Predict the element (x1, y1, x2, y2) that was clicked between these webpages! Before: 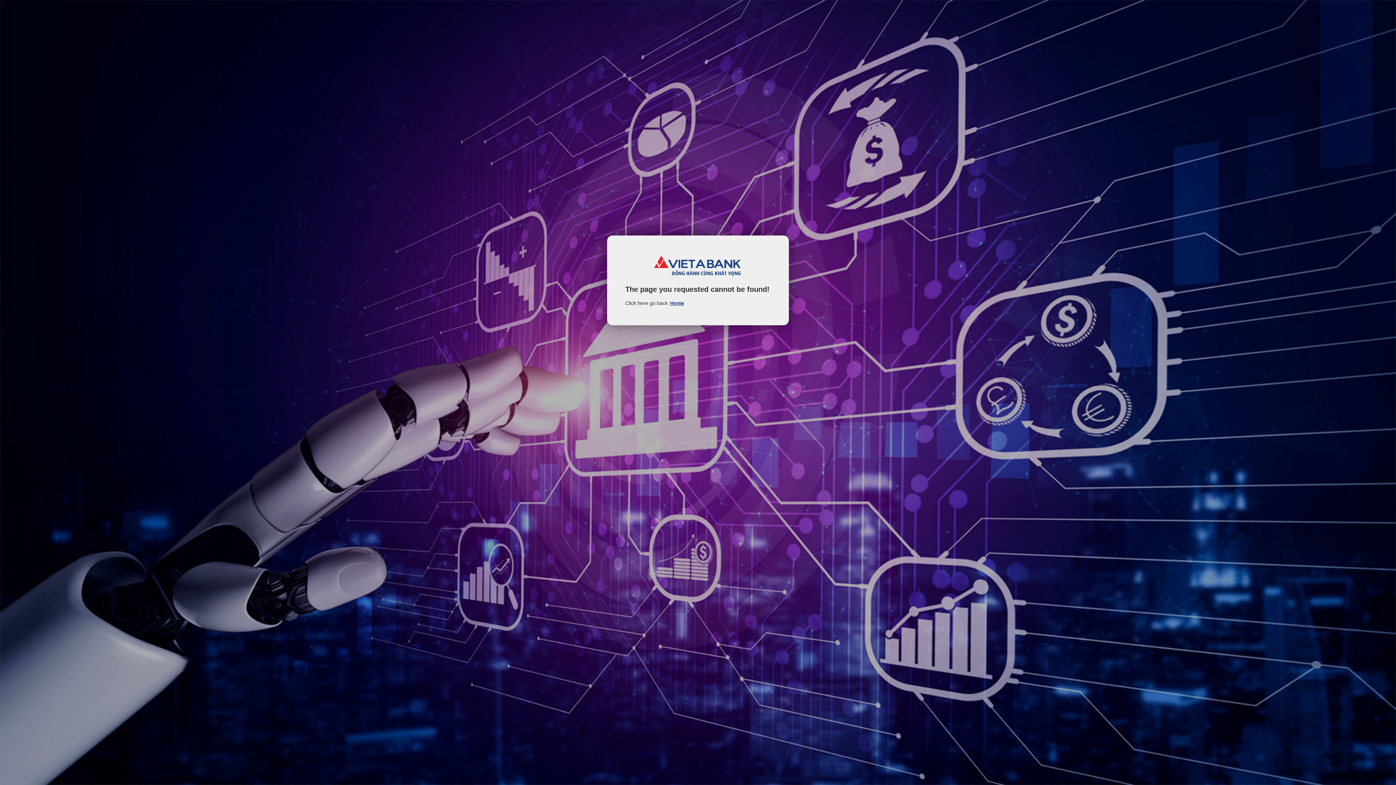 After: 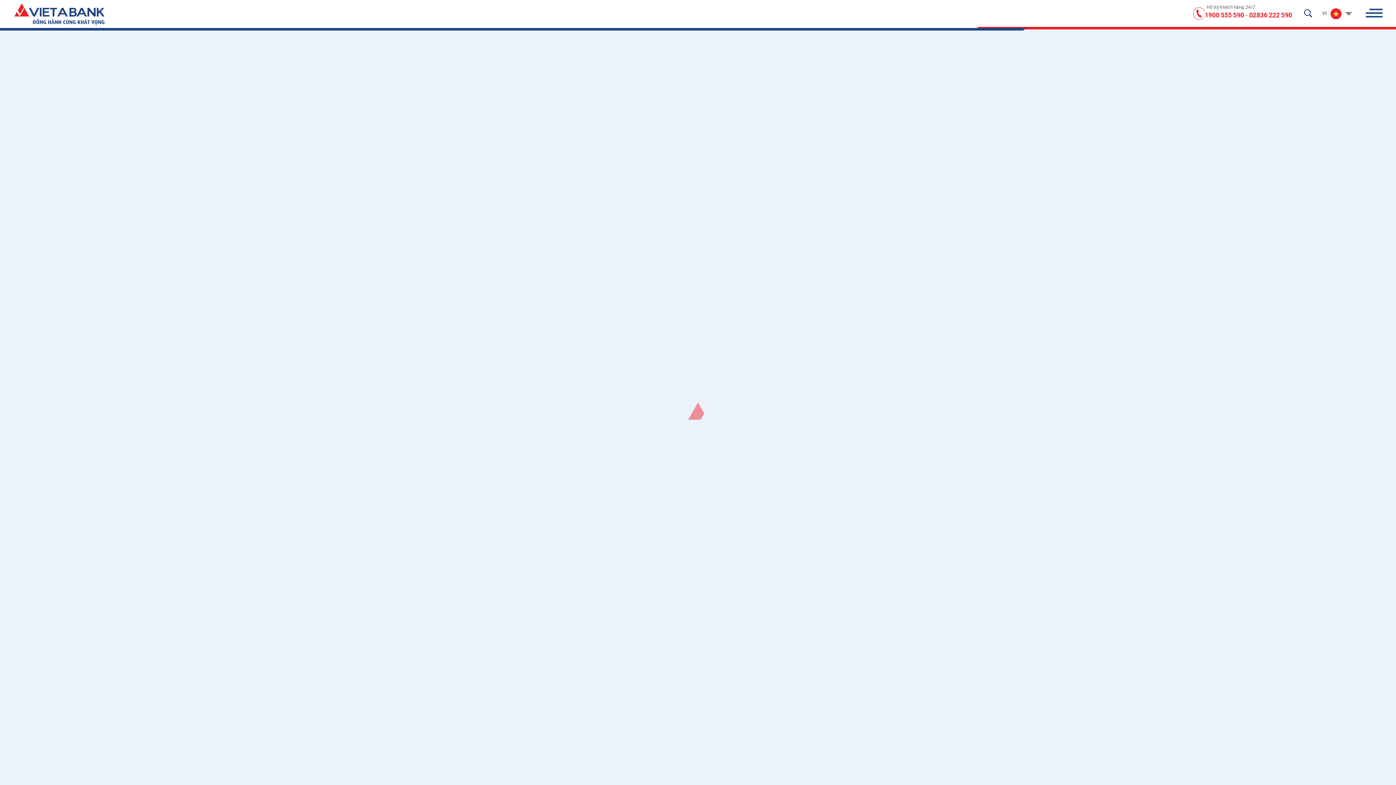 Action: label: Home bbox: (670, 300, 684, 306)